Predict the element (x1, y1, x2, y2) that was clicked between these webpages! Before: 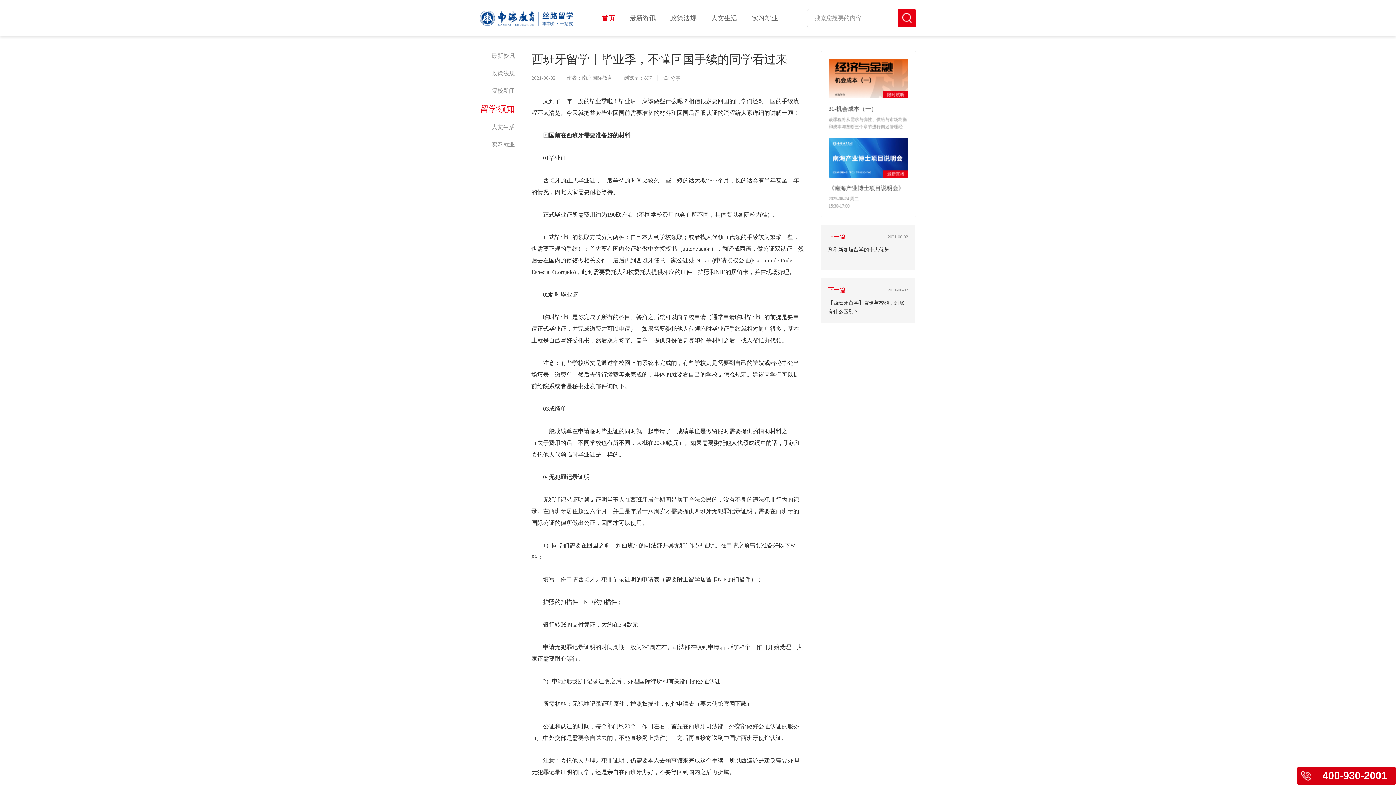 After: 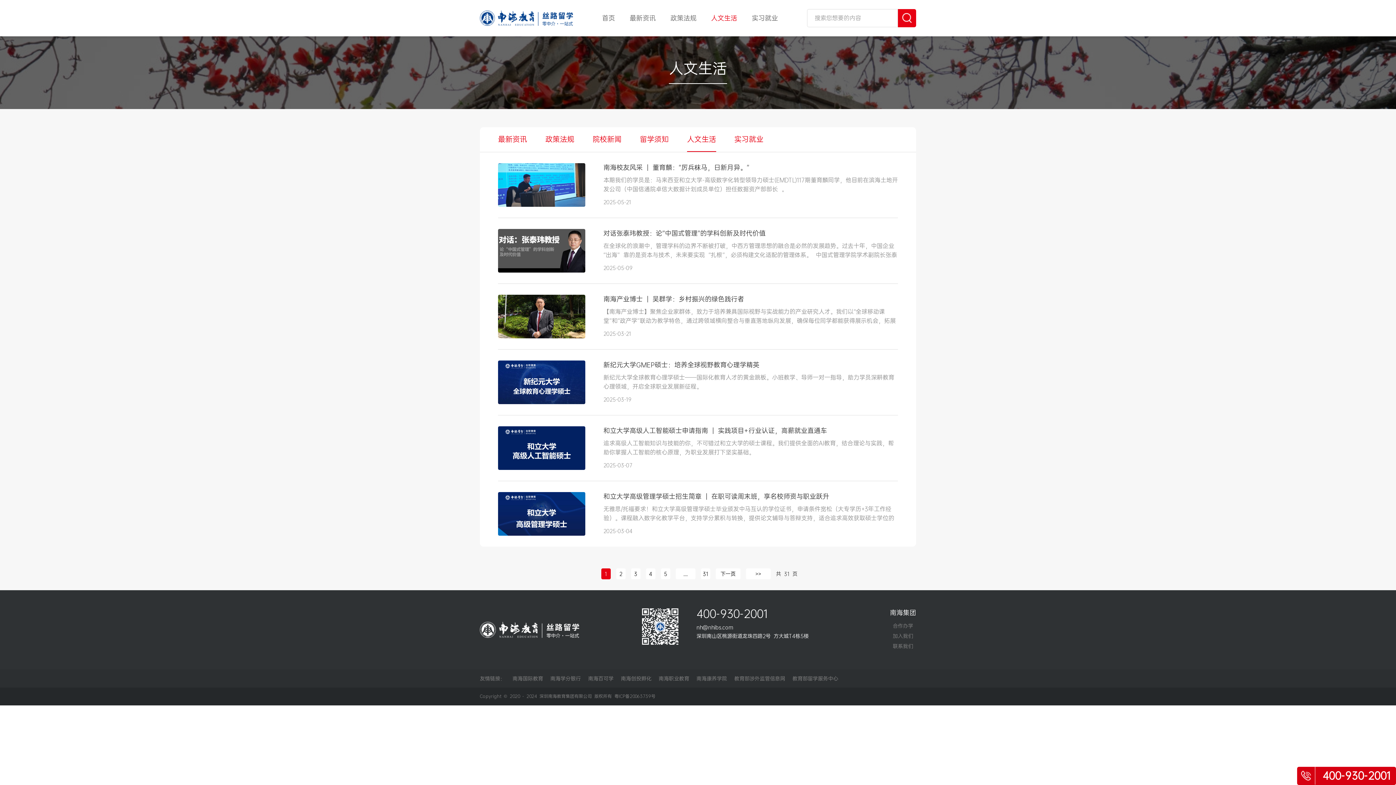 Action: label: 人文生活 bbox: (480, 122, 514, 132)